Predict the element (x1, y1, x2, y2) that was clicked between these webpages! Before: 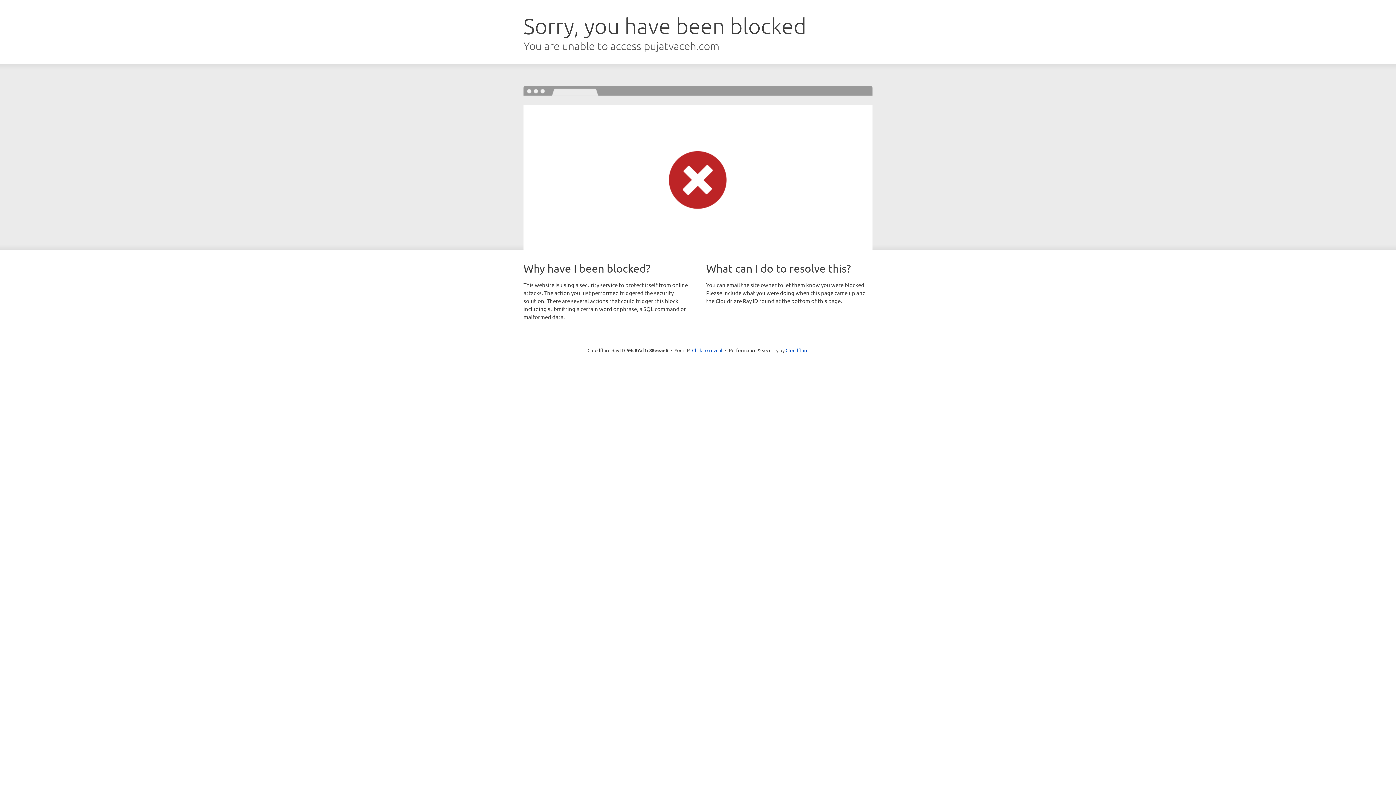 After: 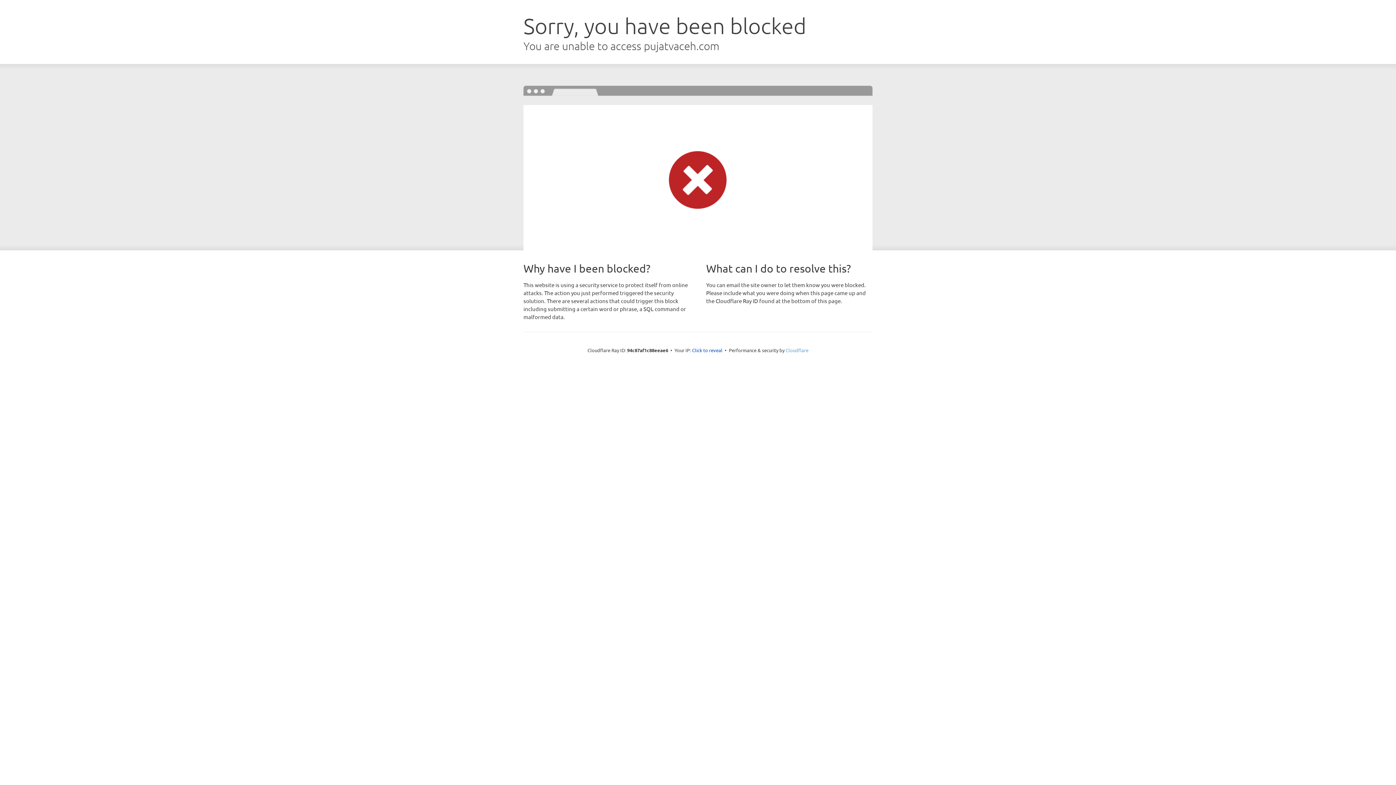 Action: bbox: (785, 347, 808, 353) label: Cloudflare